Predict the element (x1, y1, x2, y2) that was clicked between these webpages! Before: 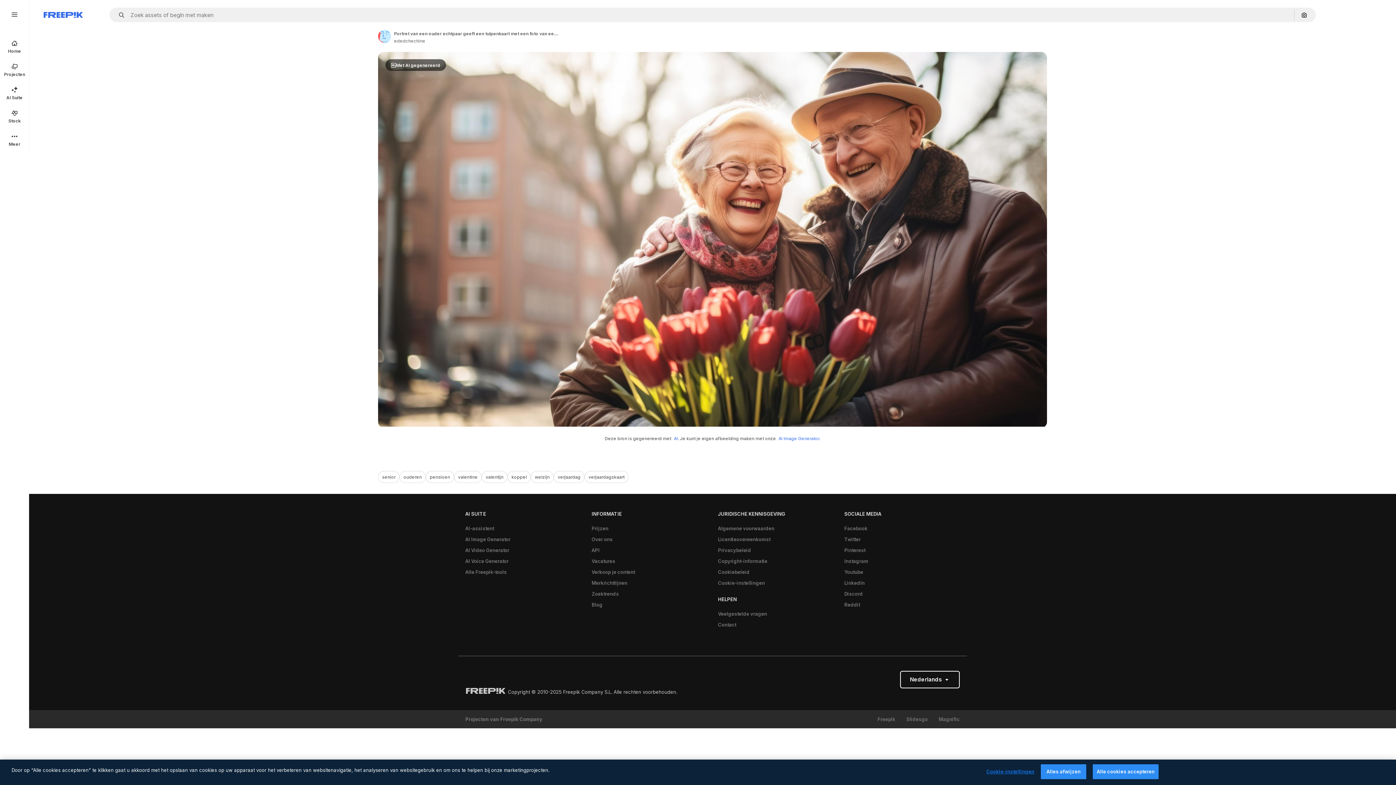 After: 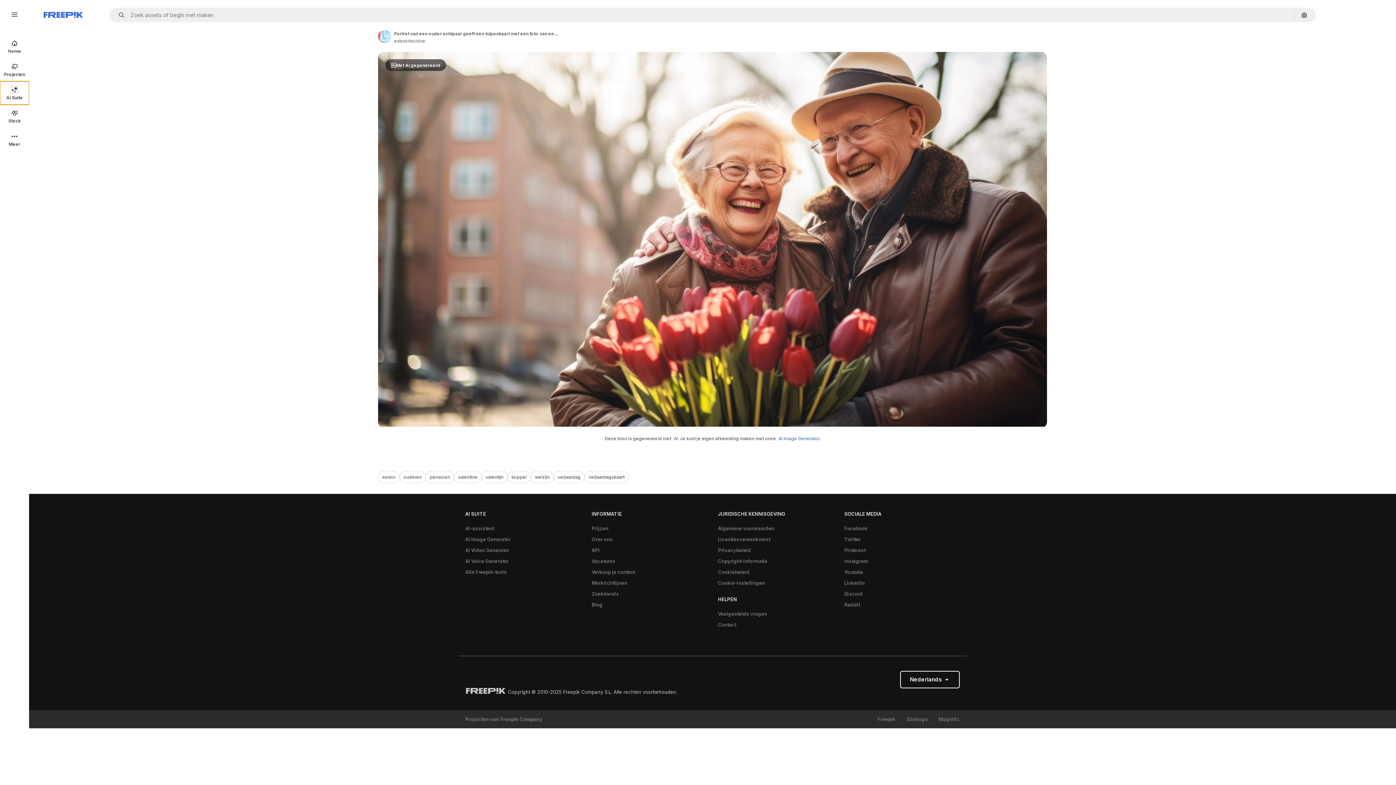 Action: bbox: (0, 81, 29, 104) label: AI Suite